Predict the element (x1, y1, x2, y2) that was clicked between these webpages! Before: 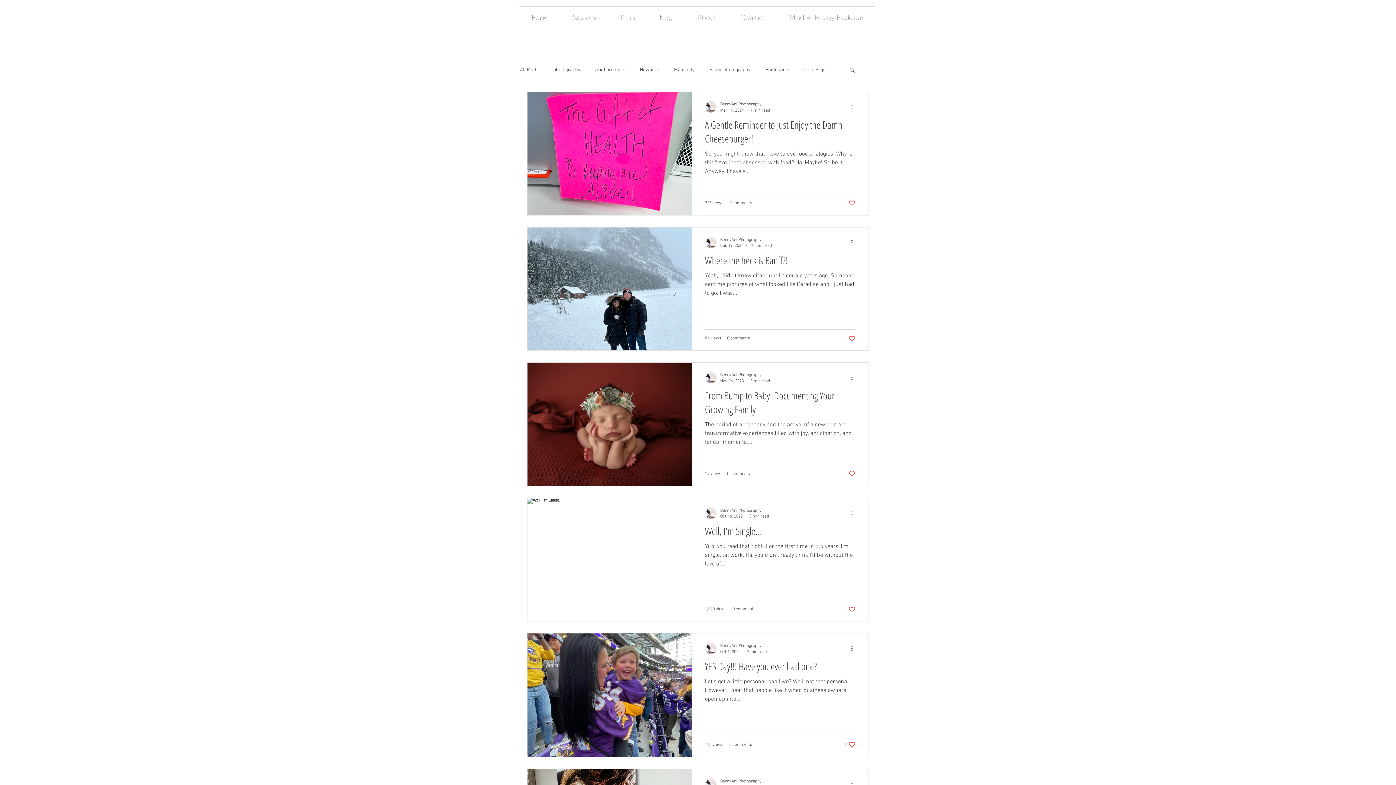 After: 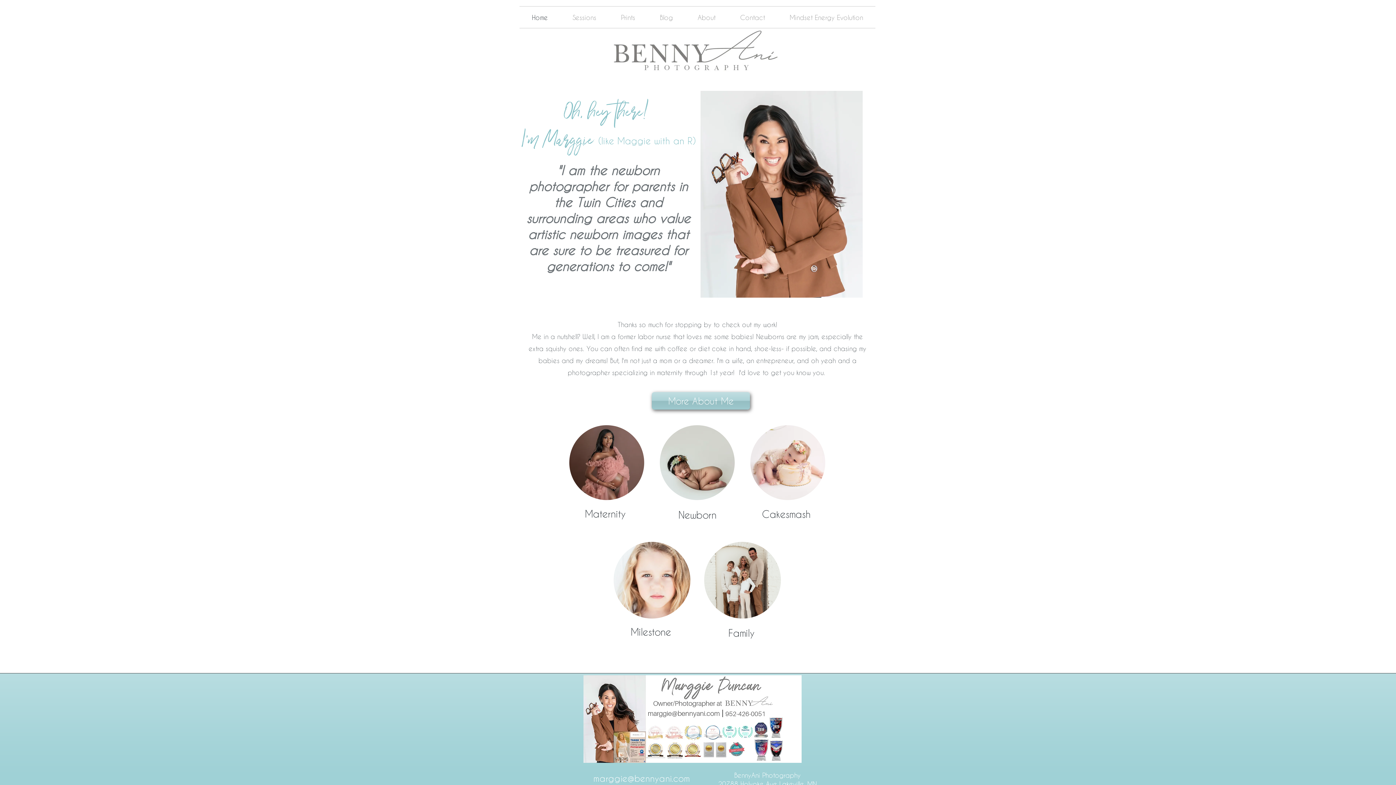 Action: bbox: (519, 6, 560, 28) label: Home